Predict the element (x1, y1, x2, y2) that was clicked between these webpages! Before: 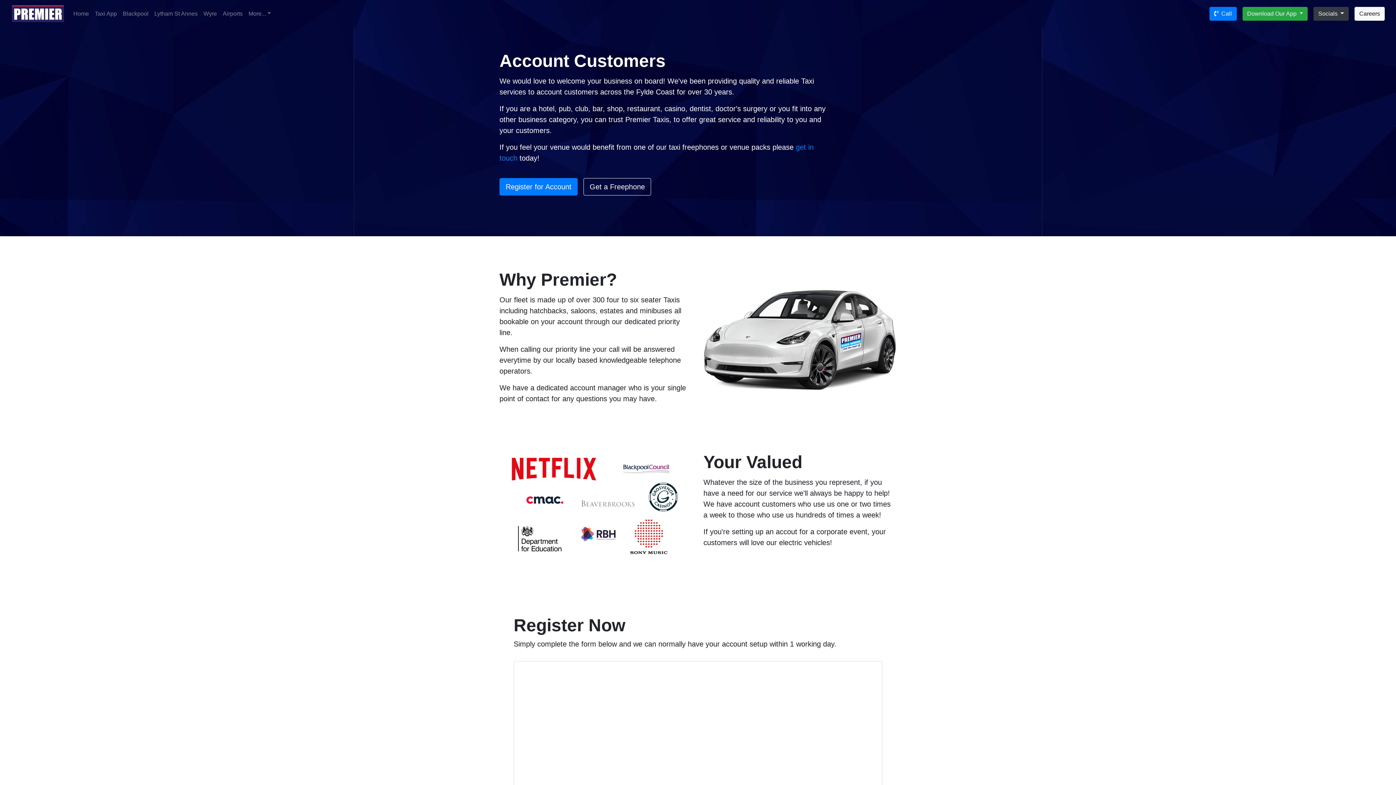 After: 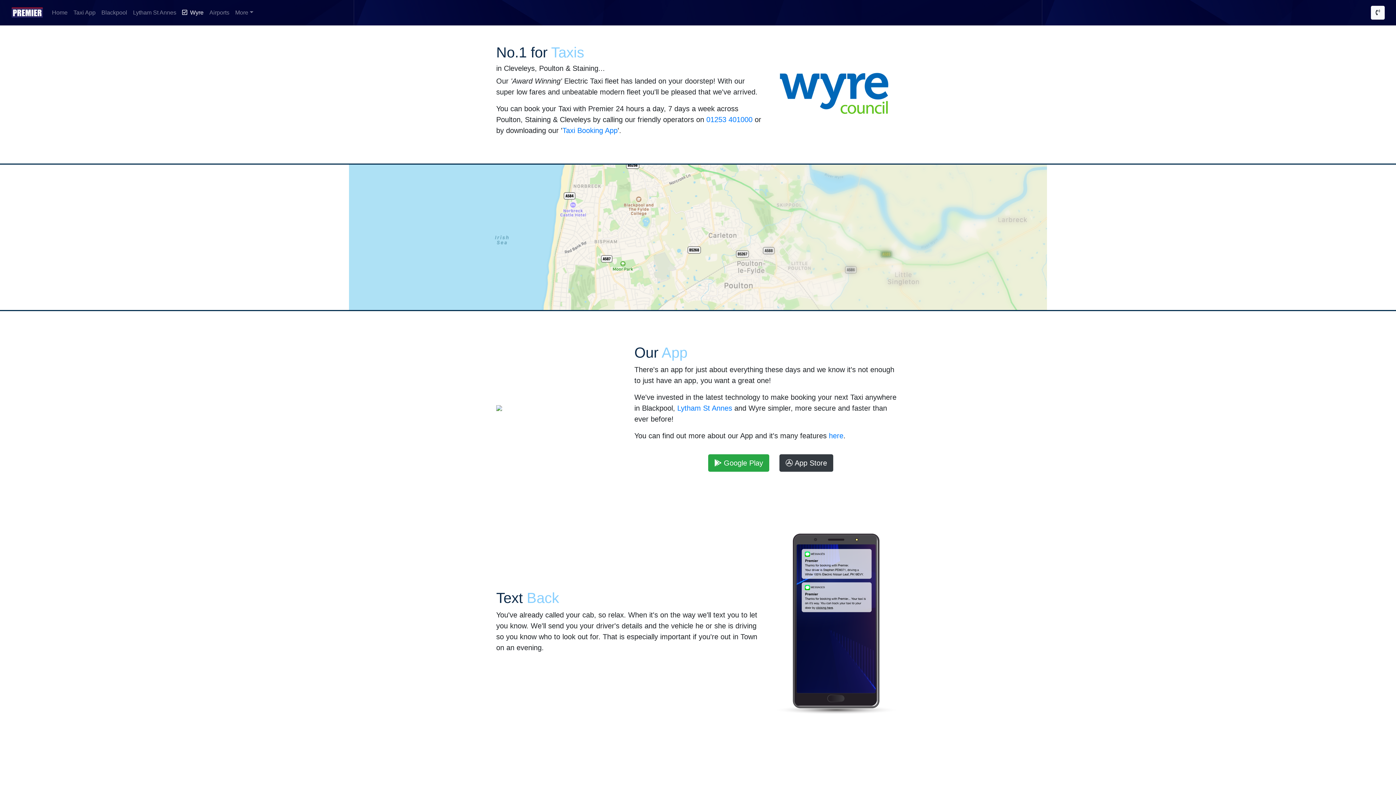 Action: bbox: (200, 6, 219, 21) label: Wyre